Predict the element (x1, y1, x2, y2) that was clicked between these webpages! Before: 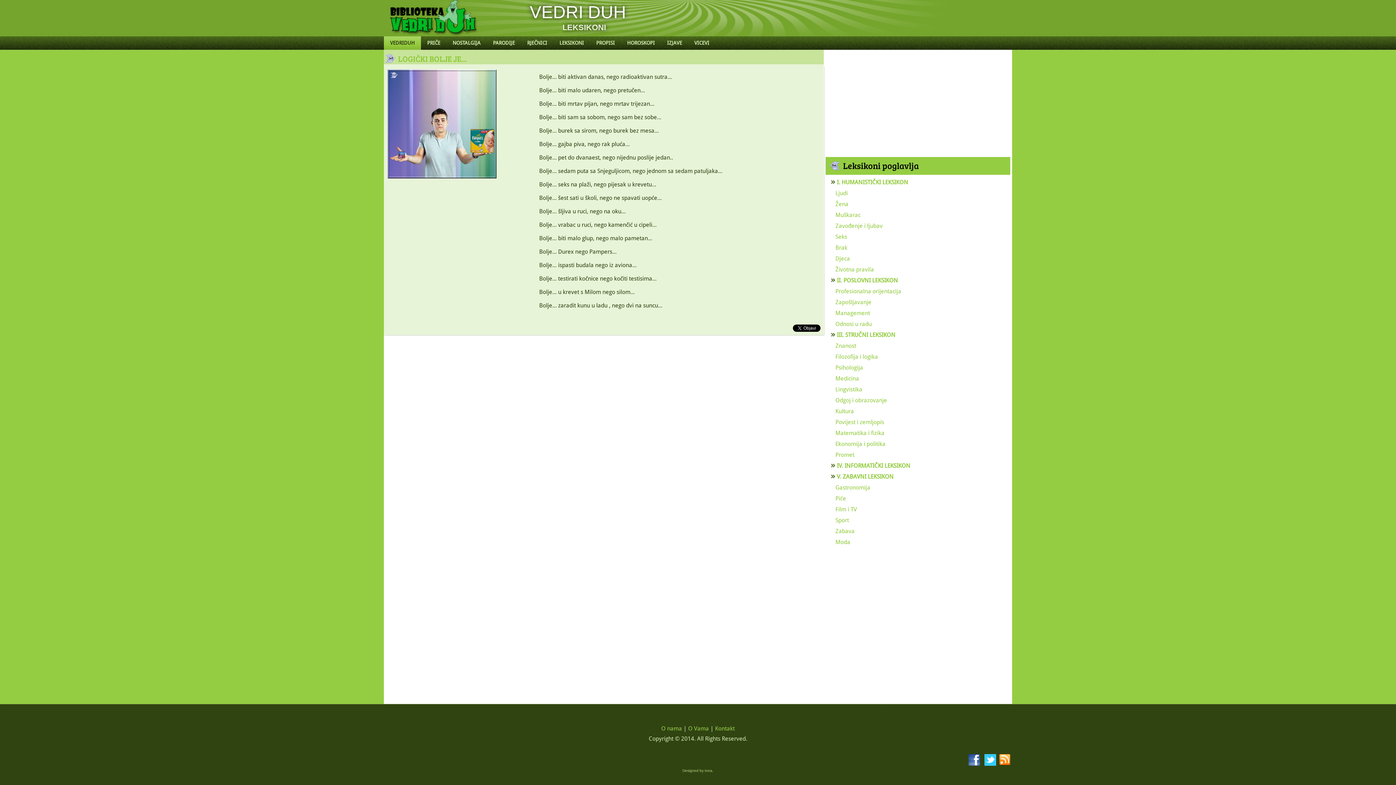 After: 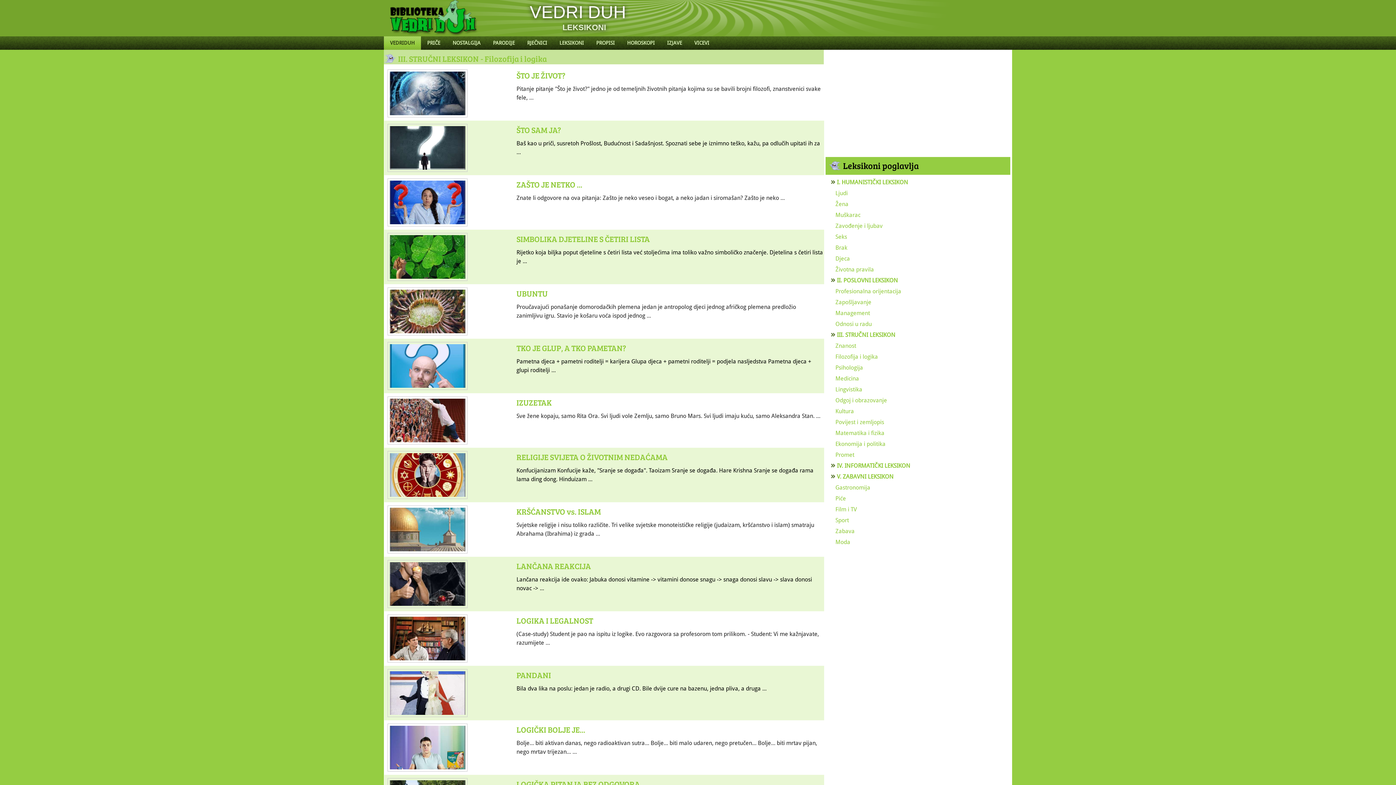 Action: label: Filozofija i logika bbox: (825, 351, 1010, 362)